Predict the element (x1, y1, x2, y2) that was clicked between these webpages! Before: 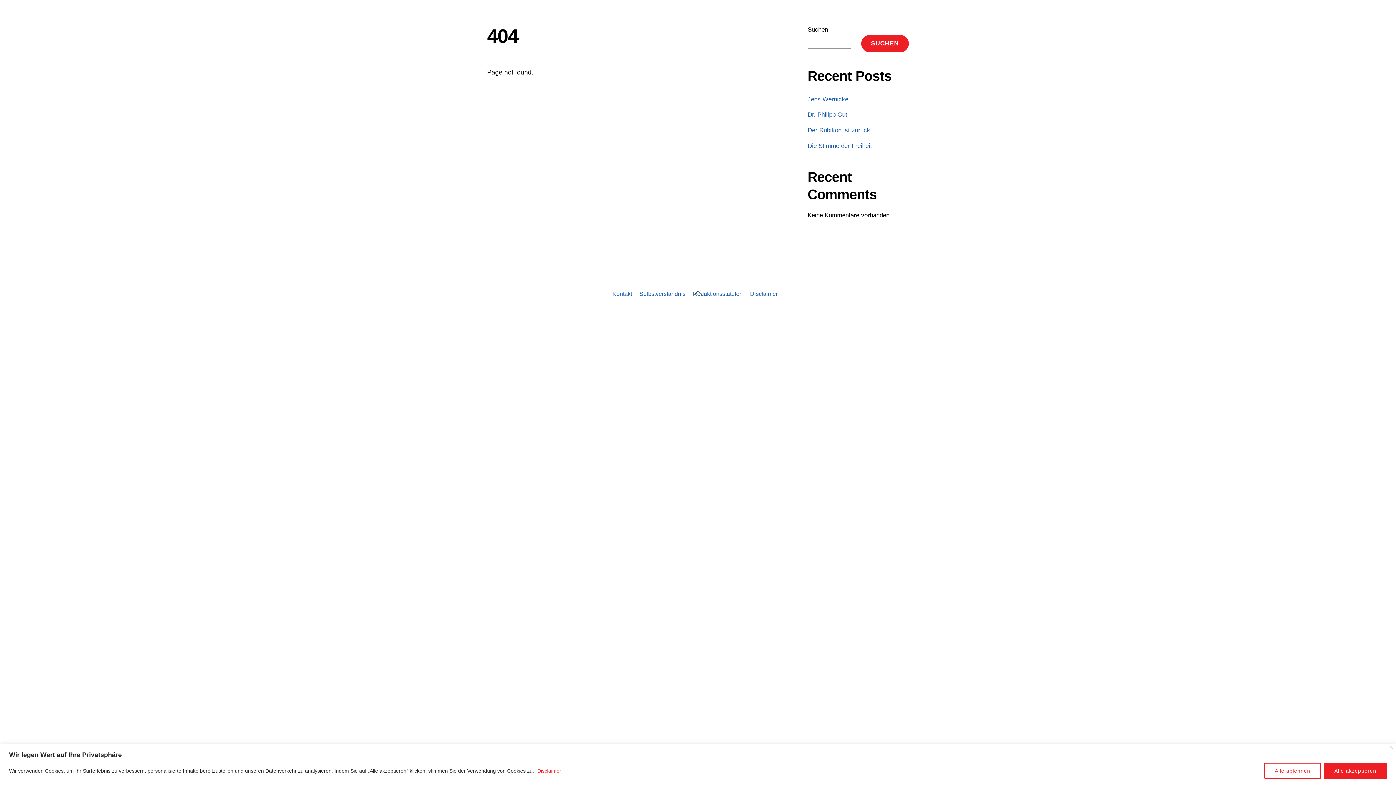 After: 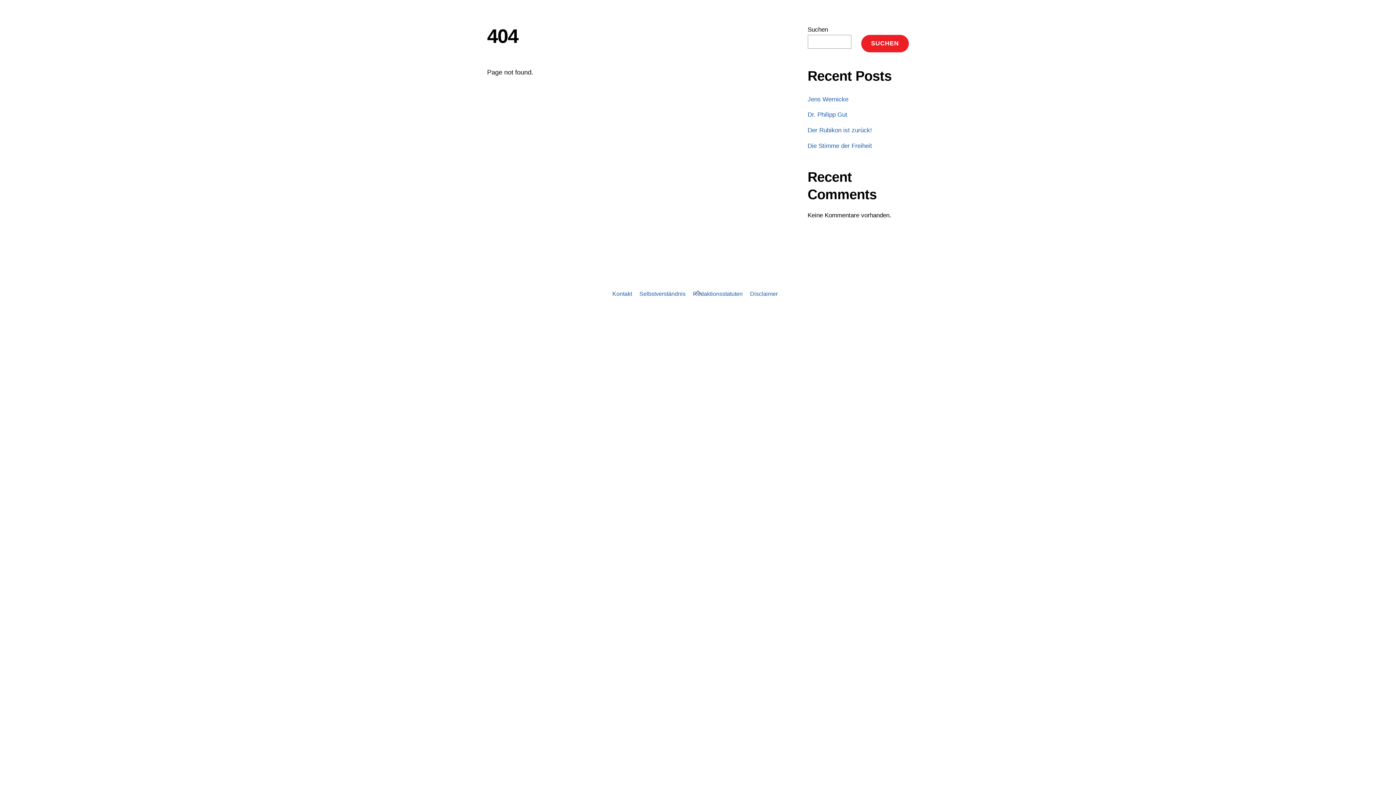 Action: label: Alle akzeptieren bbox: (1324, 763, 1387, 779)